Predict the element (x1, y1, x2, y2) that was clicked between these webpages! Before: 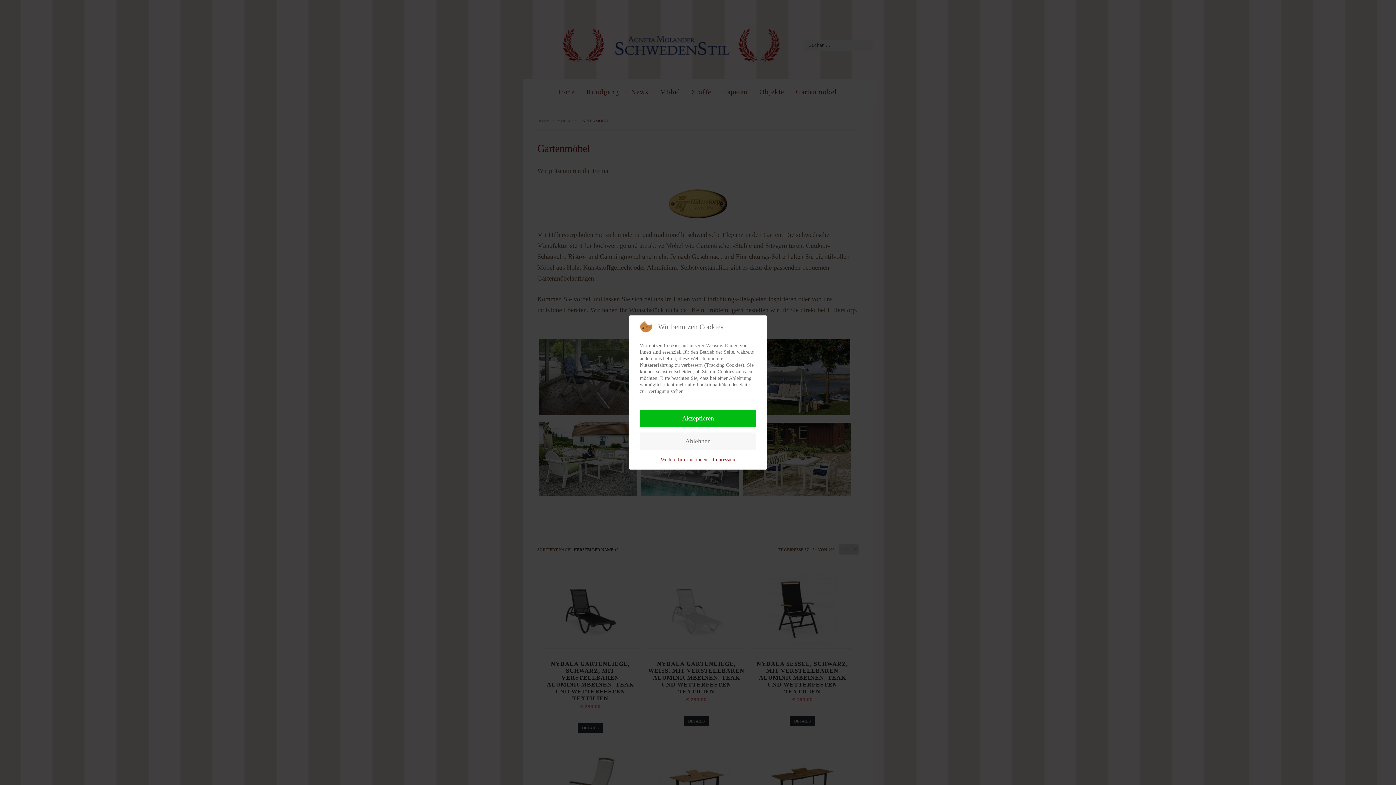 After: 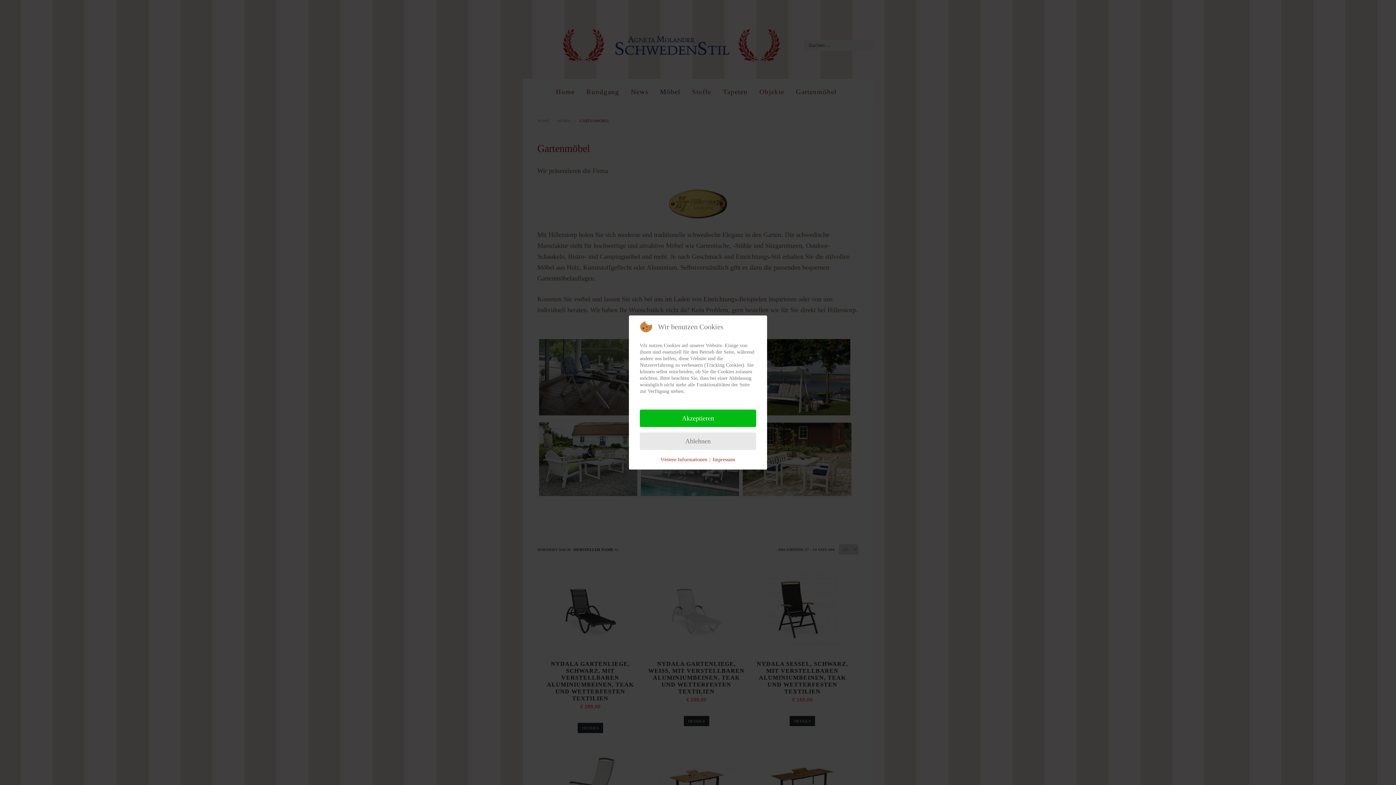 Action: label: Ablehnen bbox: (640, 432, 756, 450)